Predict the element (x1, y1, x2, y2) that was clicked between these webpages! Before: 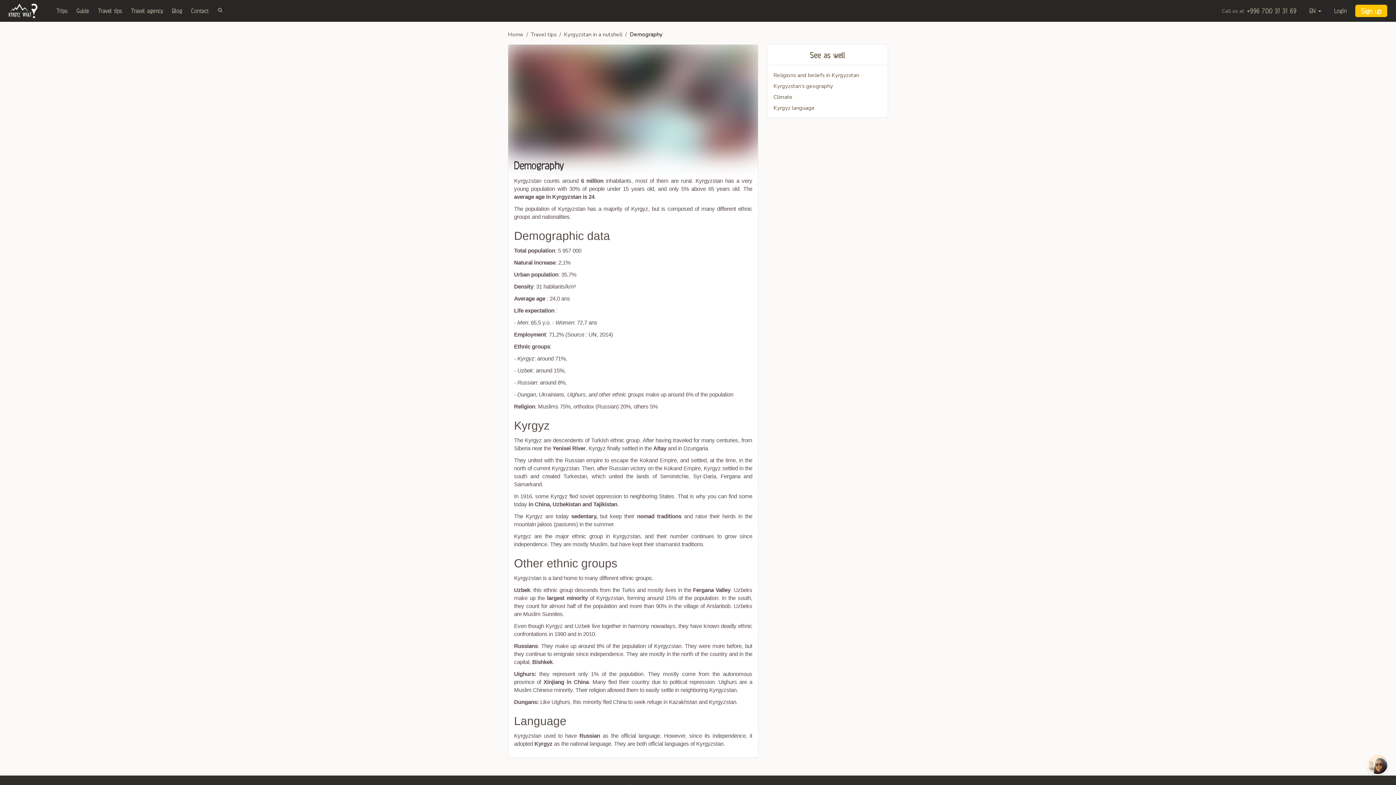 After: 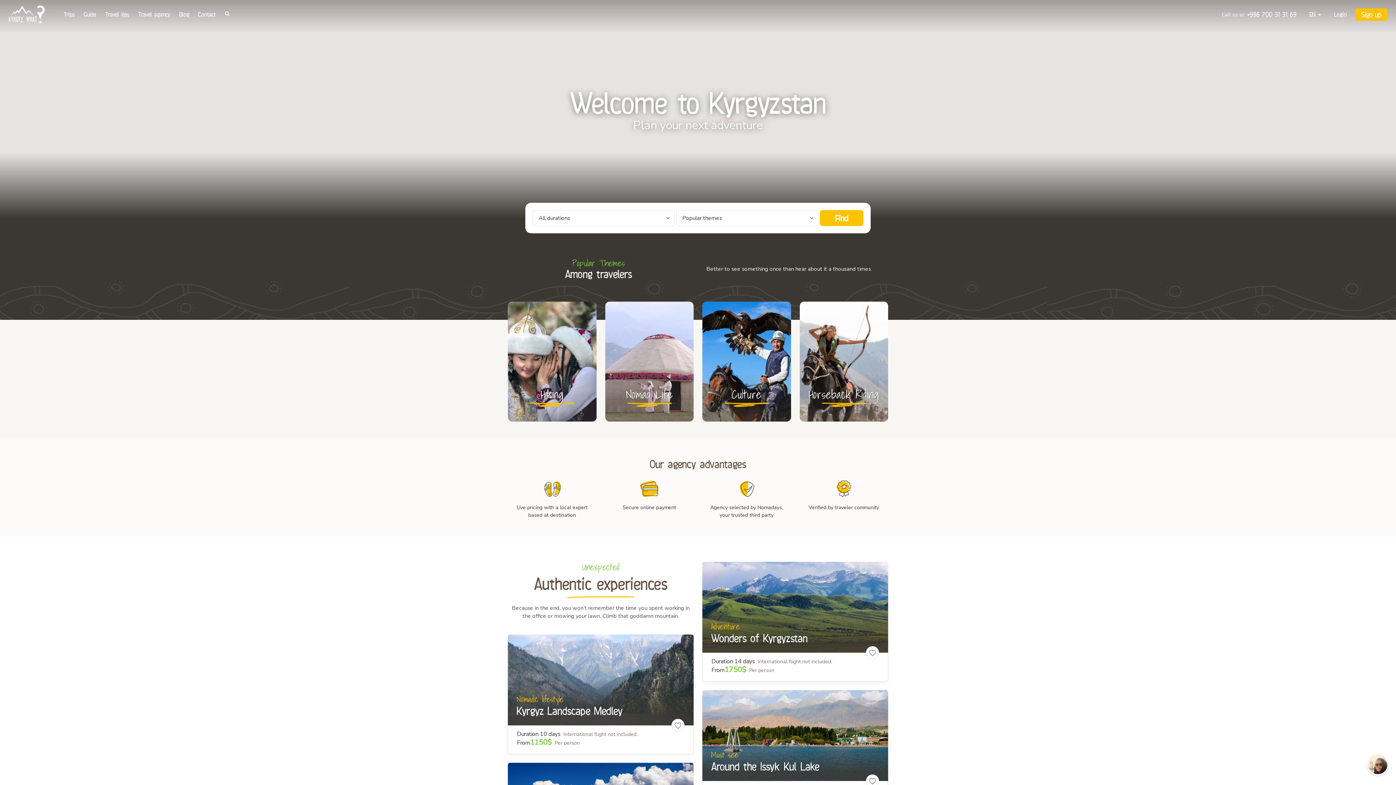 Action: bbox: (508, 30, 523, 38) label: Home